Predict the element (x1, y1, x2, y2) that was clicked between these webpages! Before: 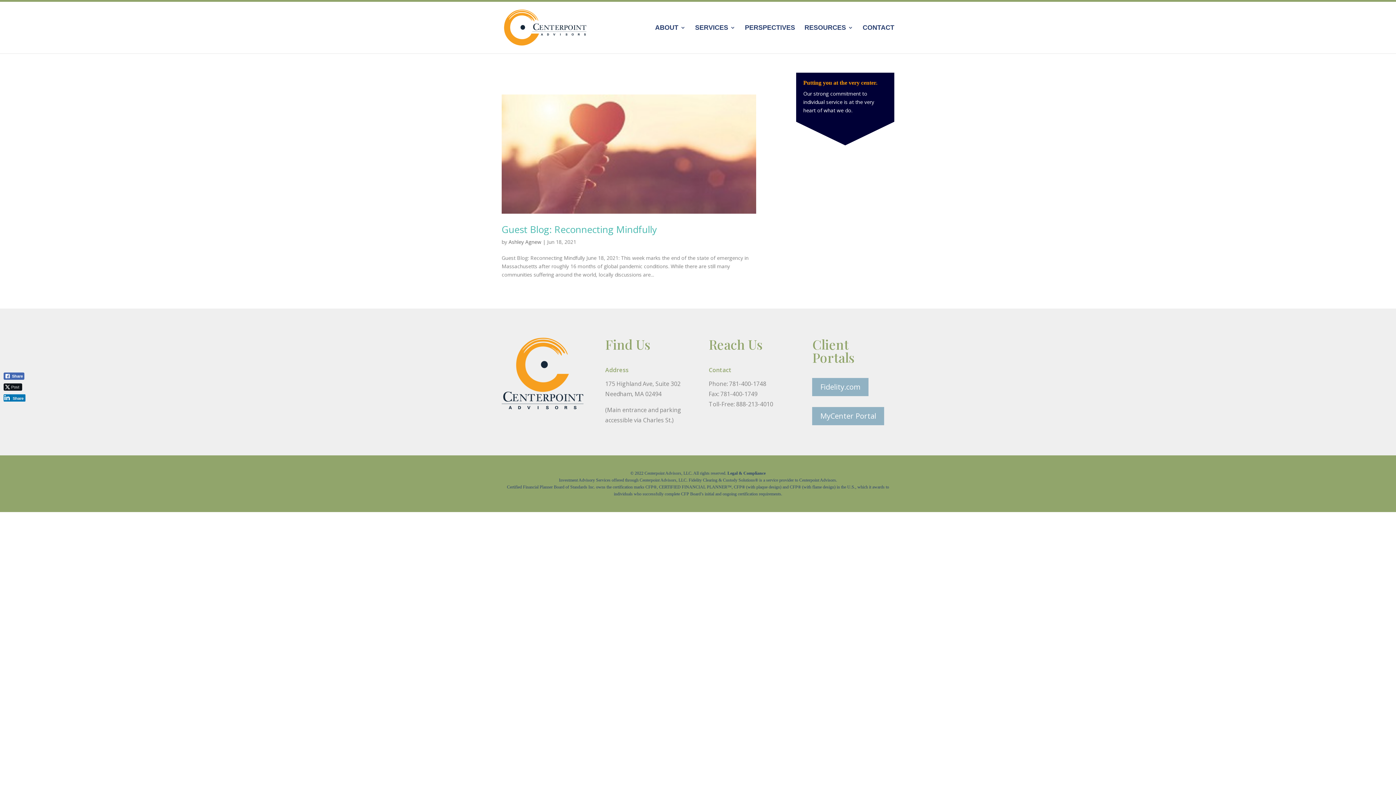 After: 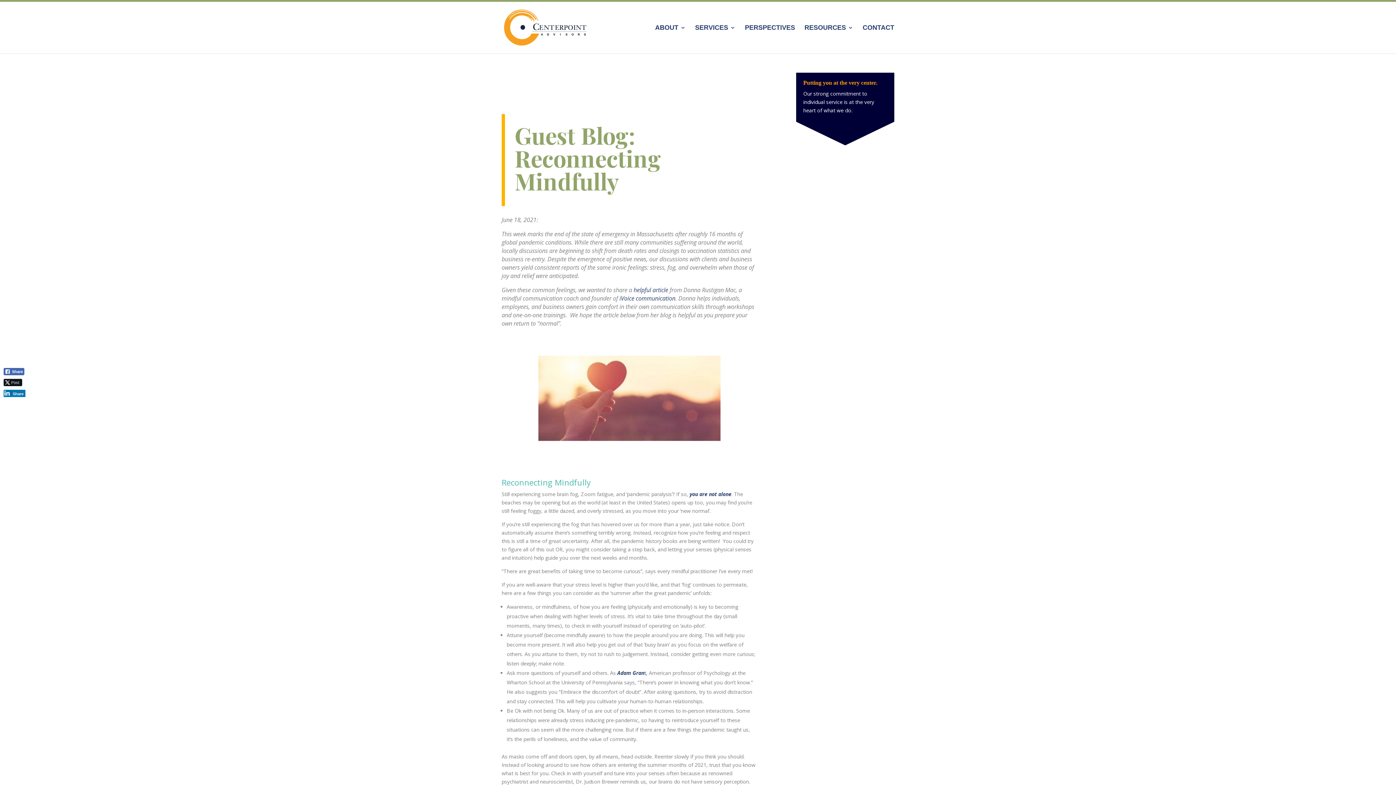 Action: bbox: (501, 94, 756, 213)